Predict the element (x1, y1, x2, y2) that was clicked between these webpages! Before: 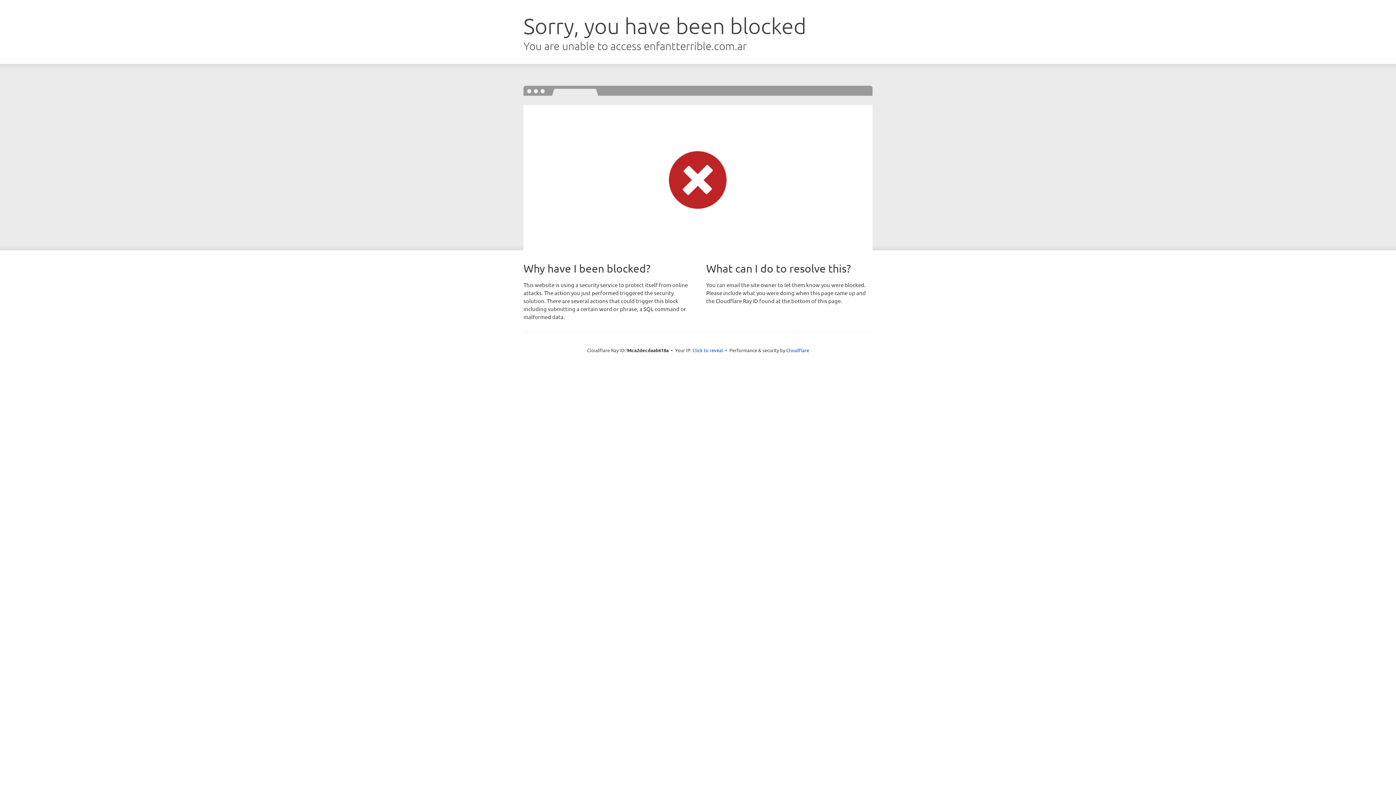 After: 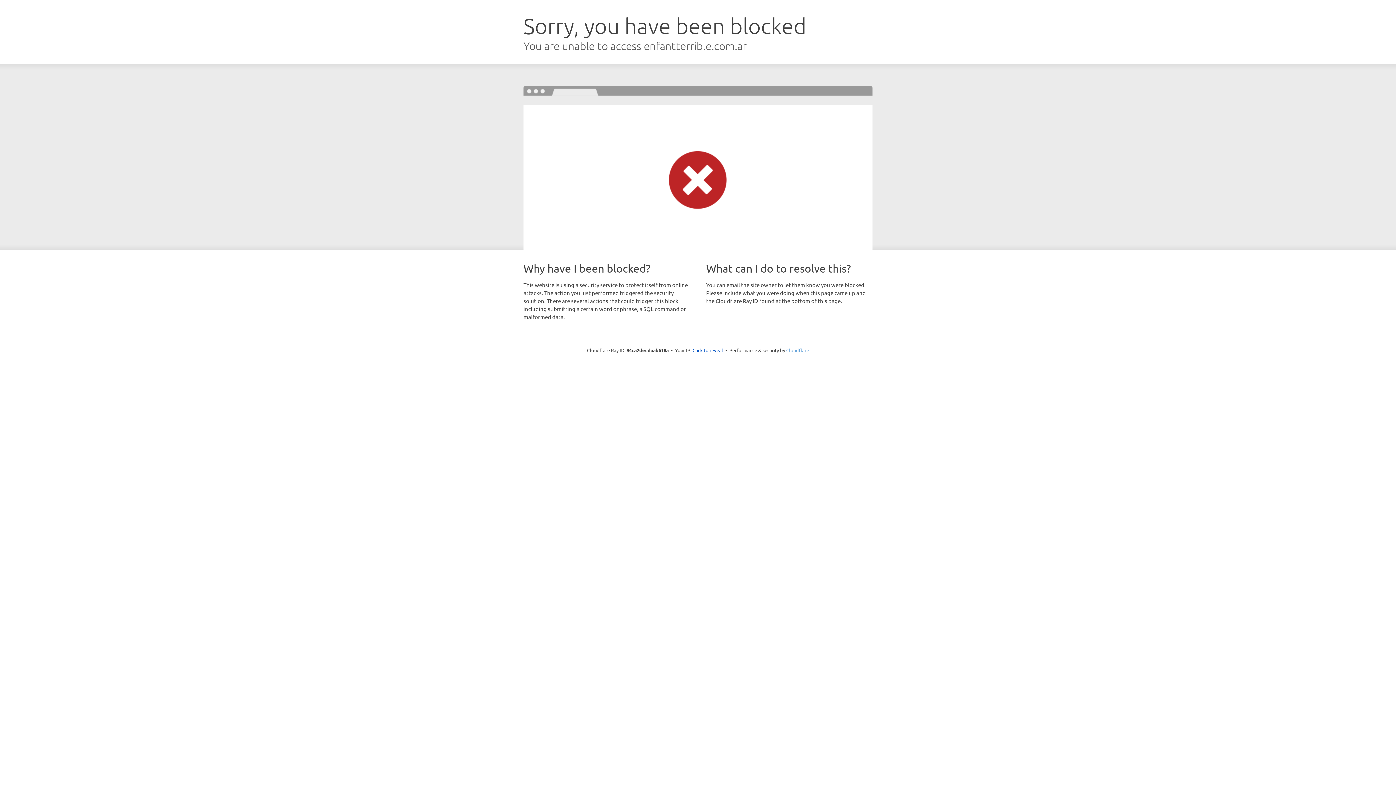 Action: bbox: (786, 347, 809, 353) label: Cloudflare